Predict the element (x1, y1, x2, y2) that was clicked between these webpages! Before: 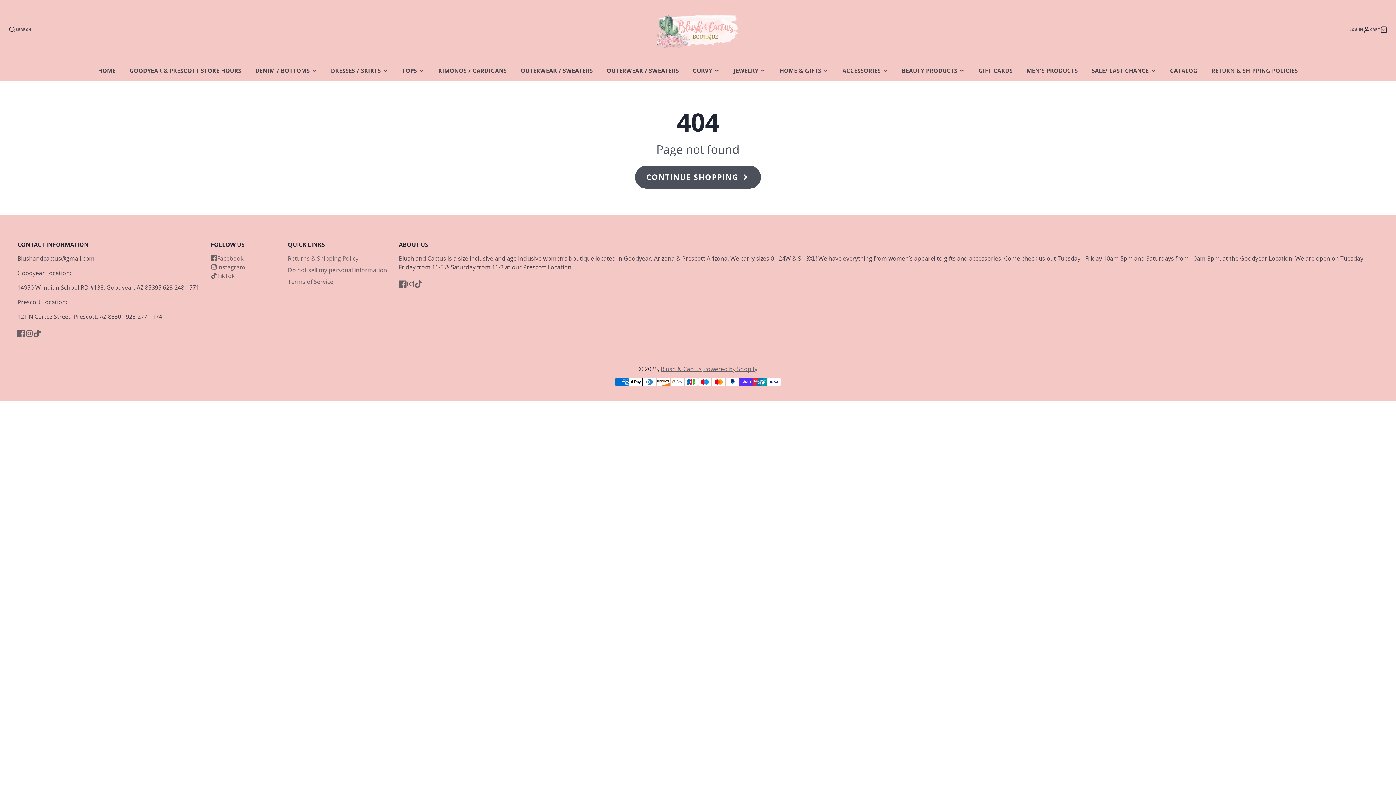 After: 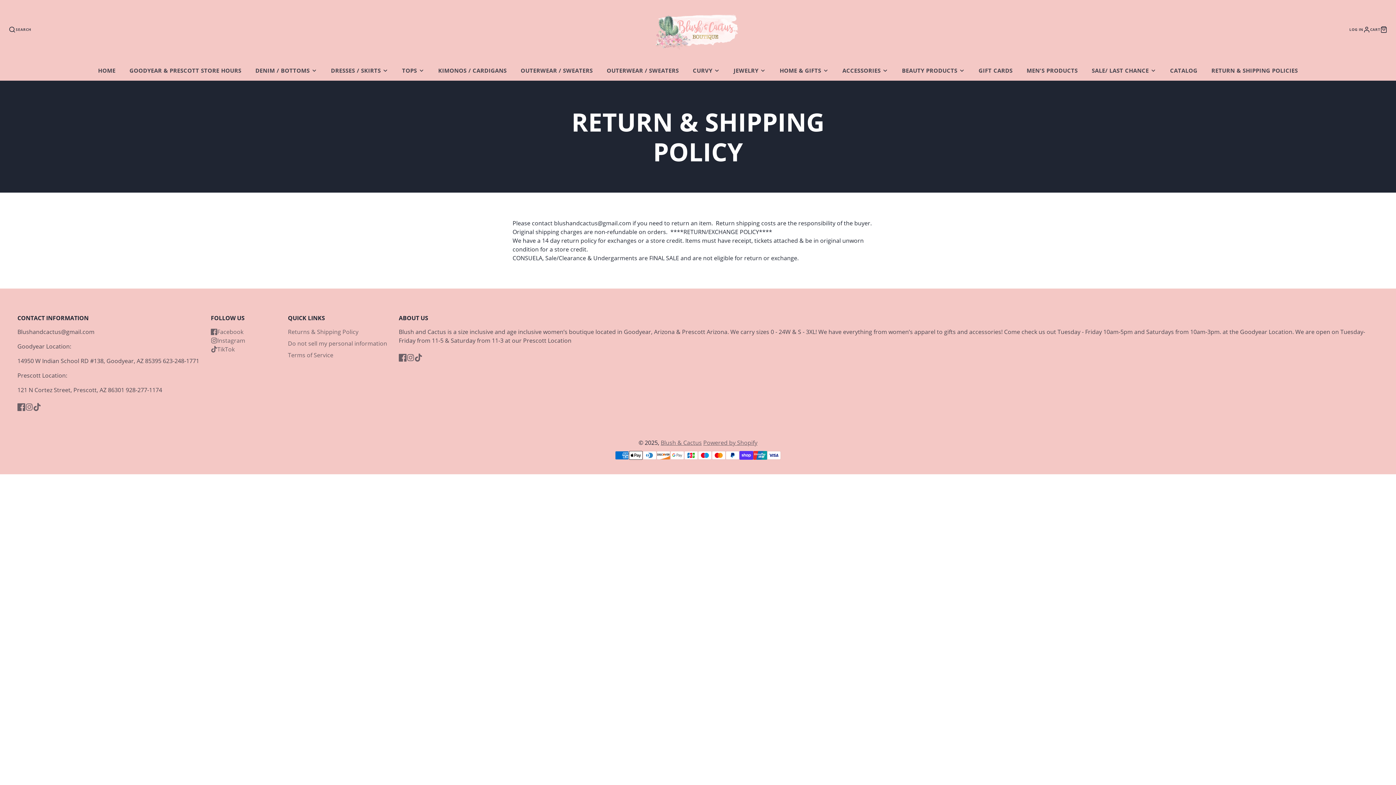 Action: label: RETURN & SHIPPING POLICIES bbox: (1204, 60, 1305, 80)